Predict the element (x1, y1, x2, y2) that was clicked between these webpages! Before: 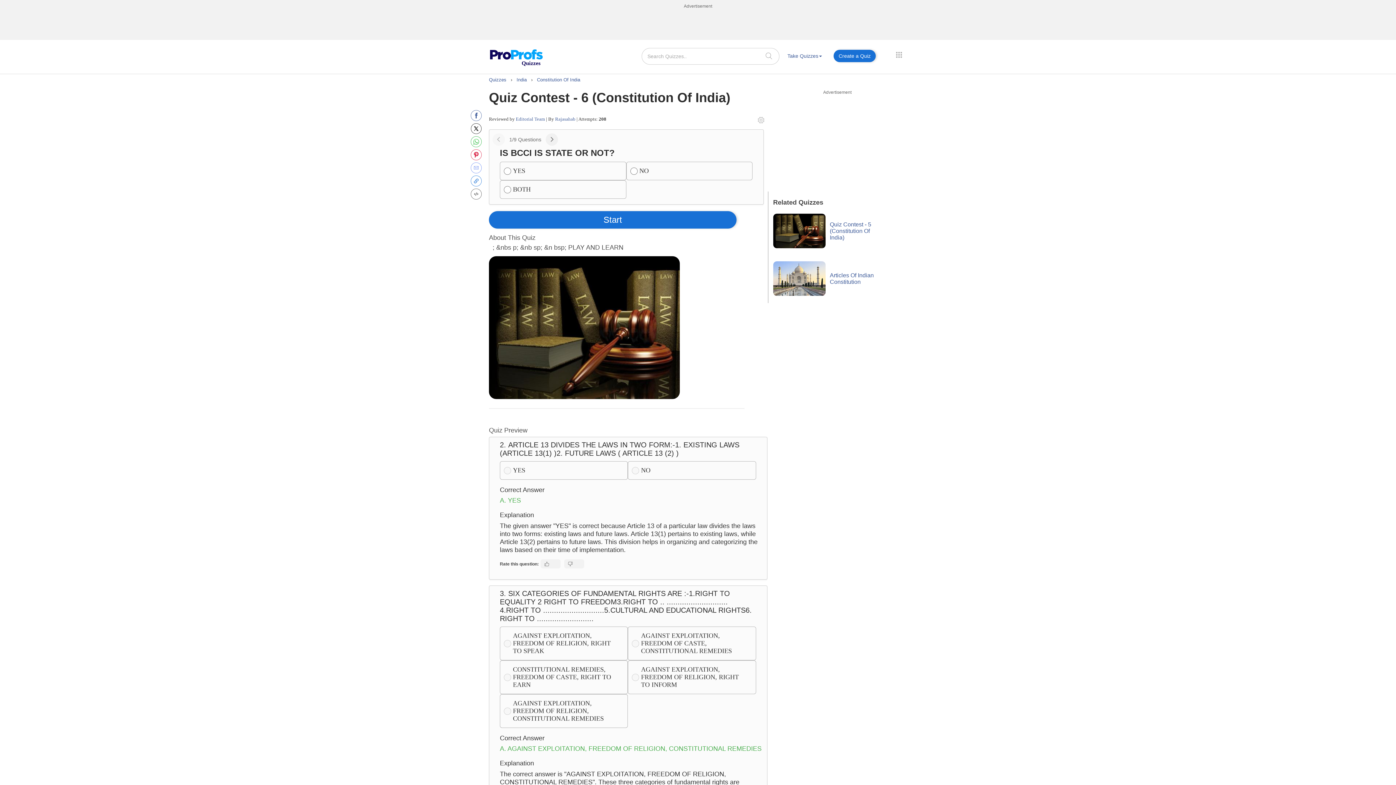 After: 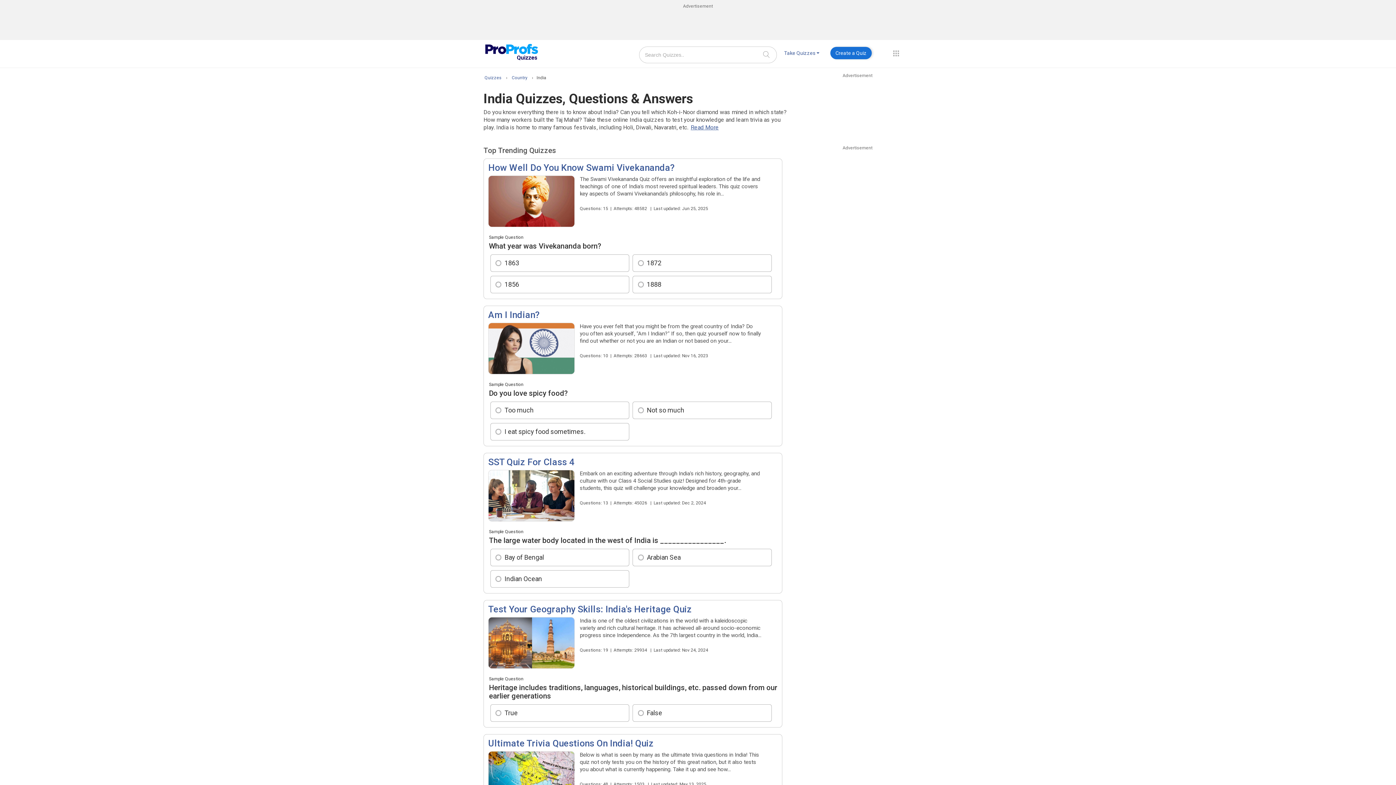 Action: bbox: (516, 77, 528, 82) label: India 